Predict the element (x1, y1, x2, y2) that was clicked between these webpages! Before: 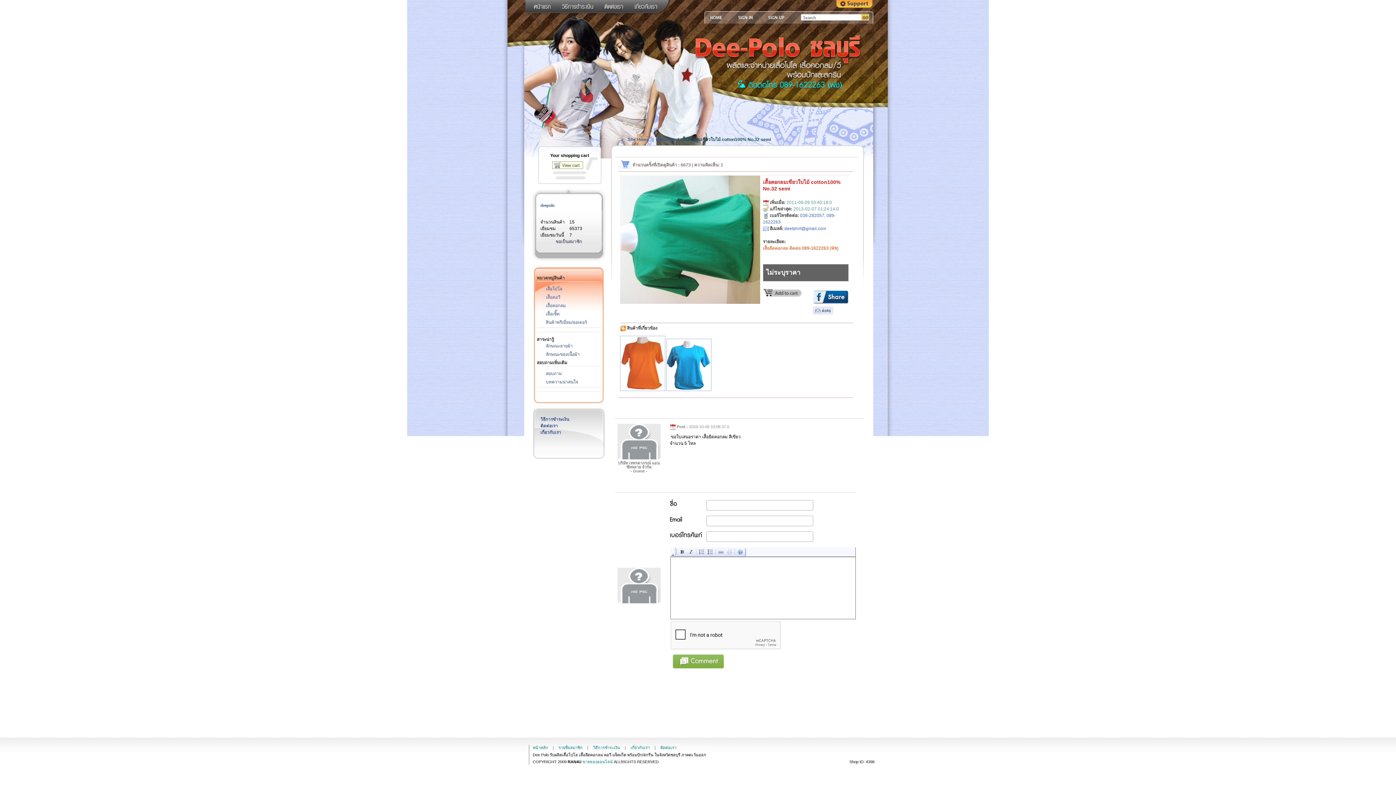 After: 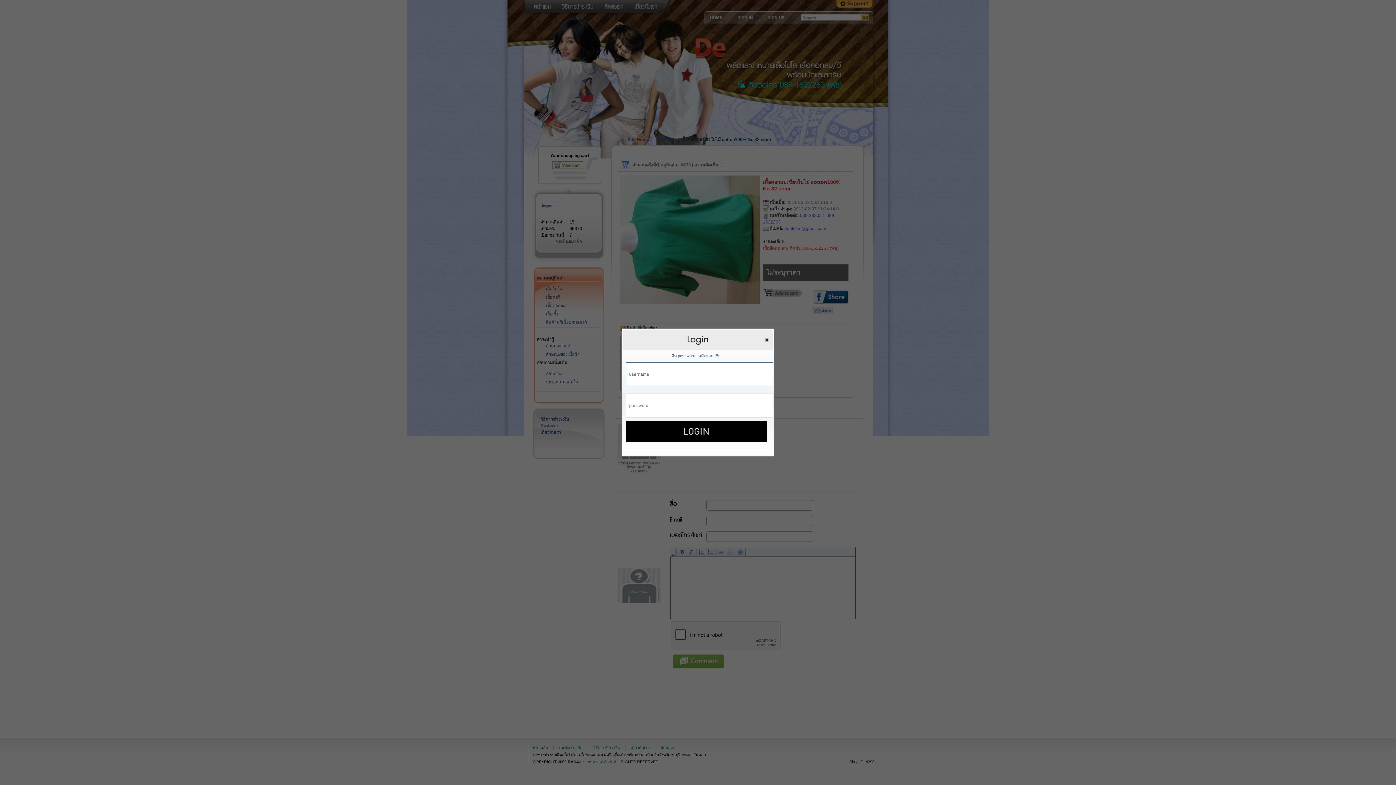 Action: bbox: (728, 12, 758, 21)